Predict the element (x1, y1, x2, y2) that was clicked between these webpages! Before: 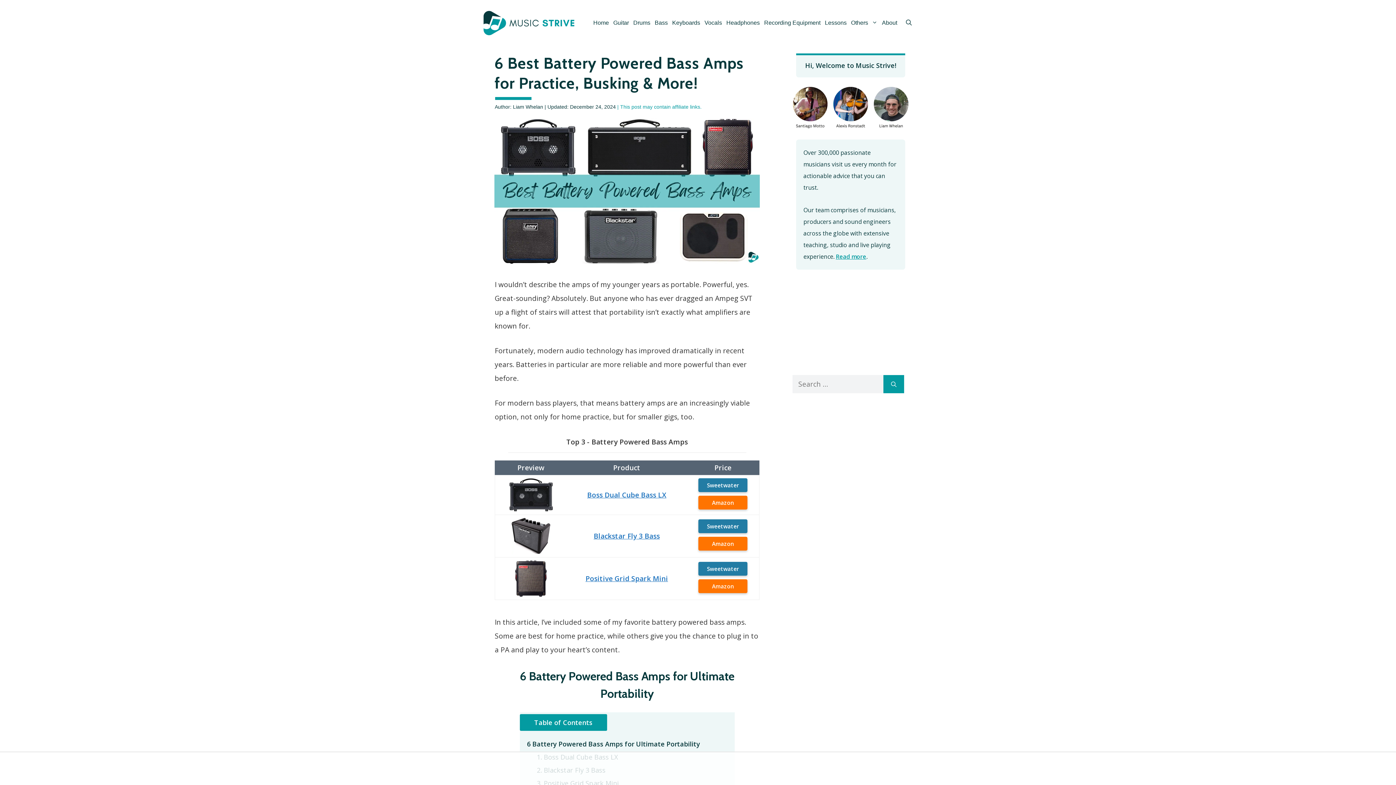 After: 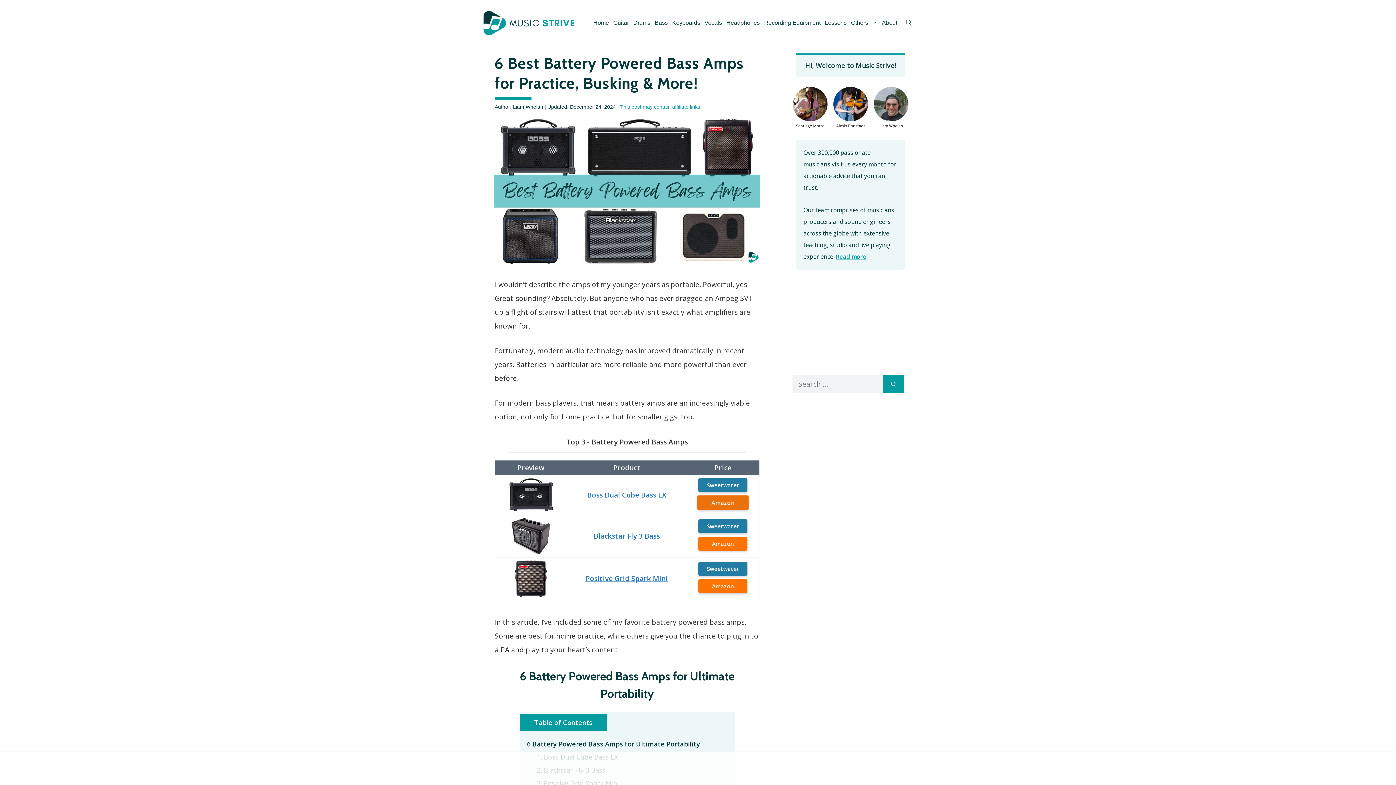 Action: label: Amazon bbox: (698, 495, 747, 509)